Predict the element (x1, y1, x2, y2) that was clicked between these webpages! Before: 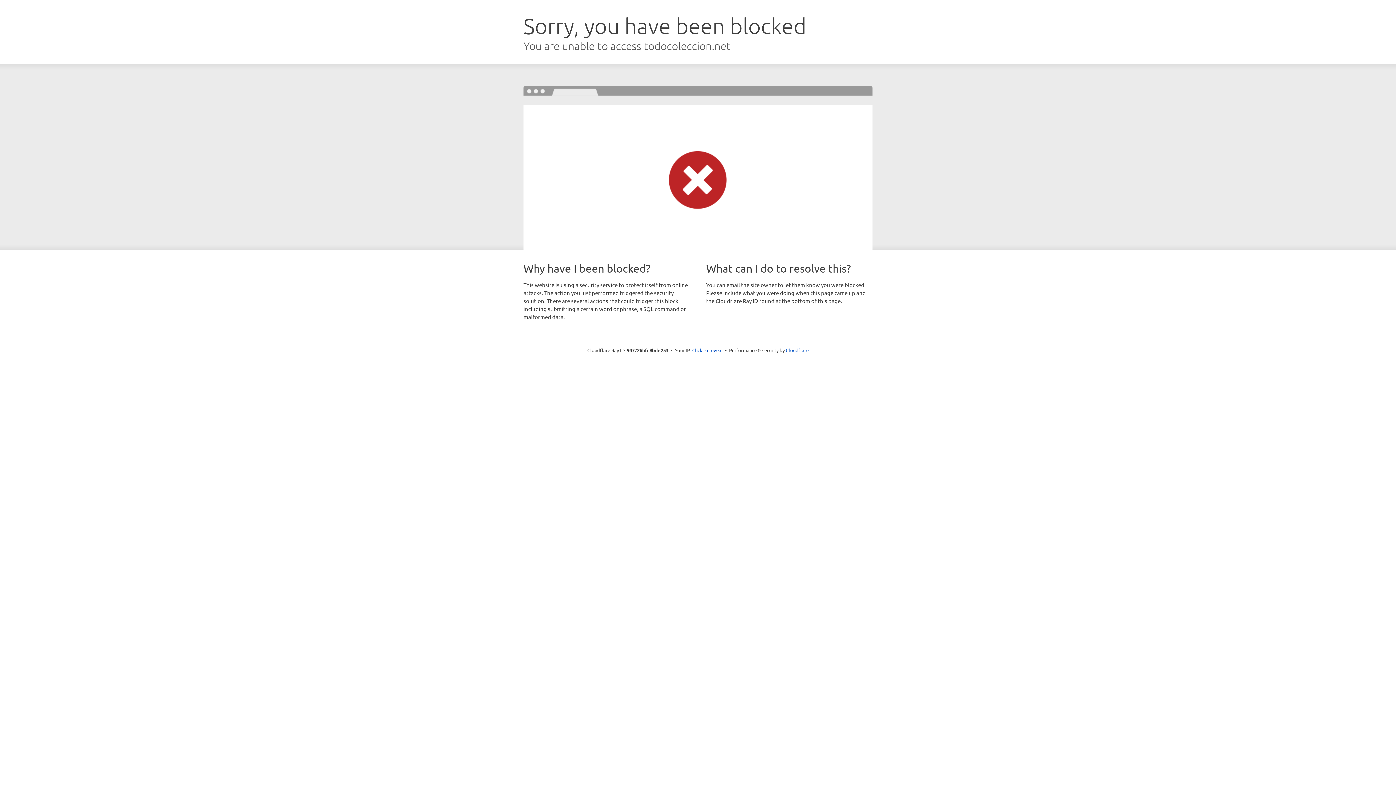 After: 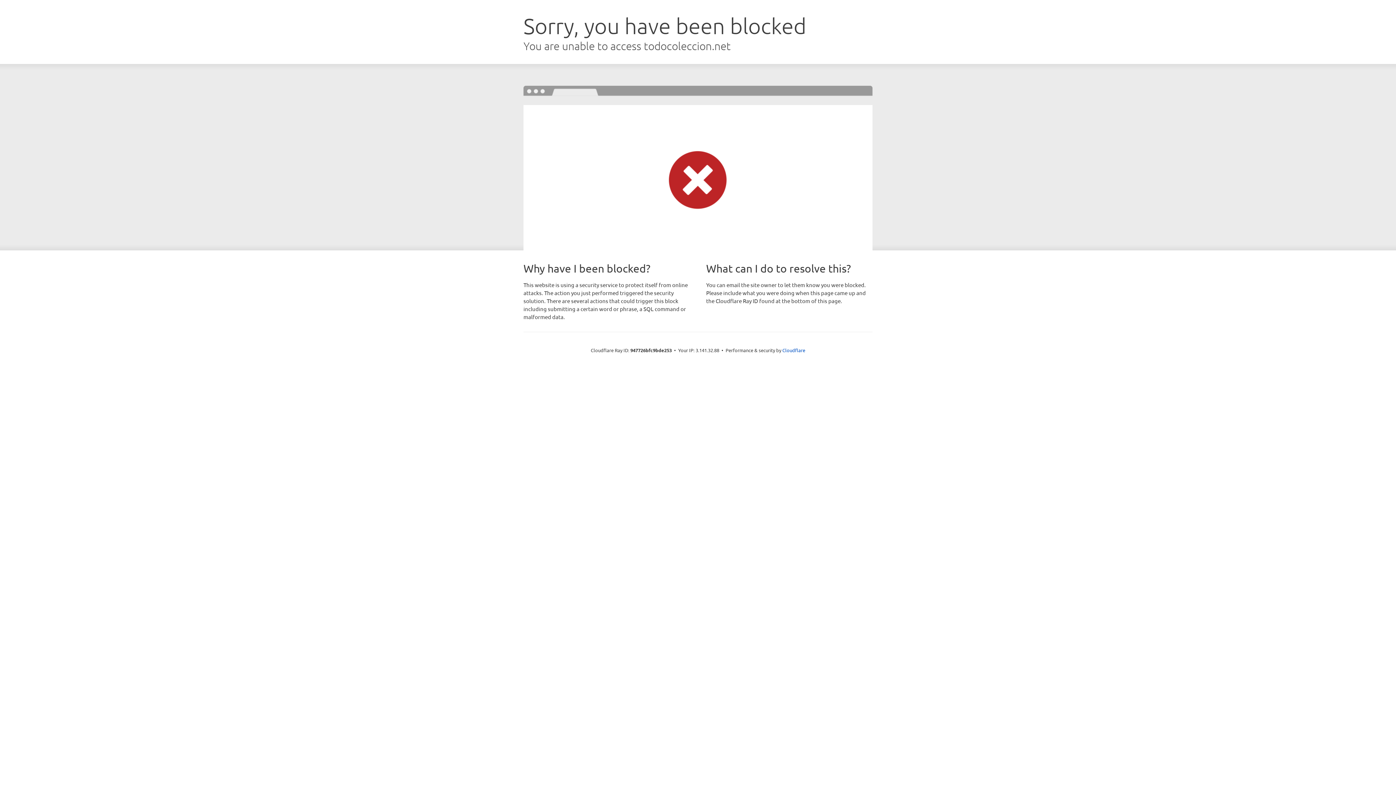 Action: bbox: (692, 346, 722, 353) label: Click to reveal